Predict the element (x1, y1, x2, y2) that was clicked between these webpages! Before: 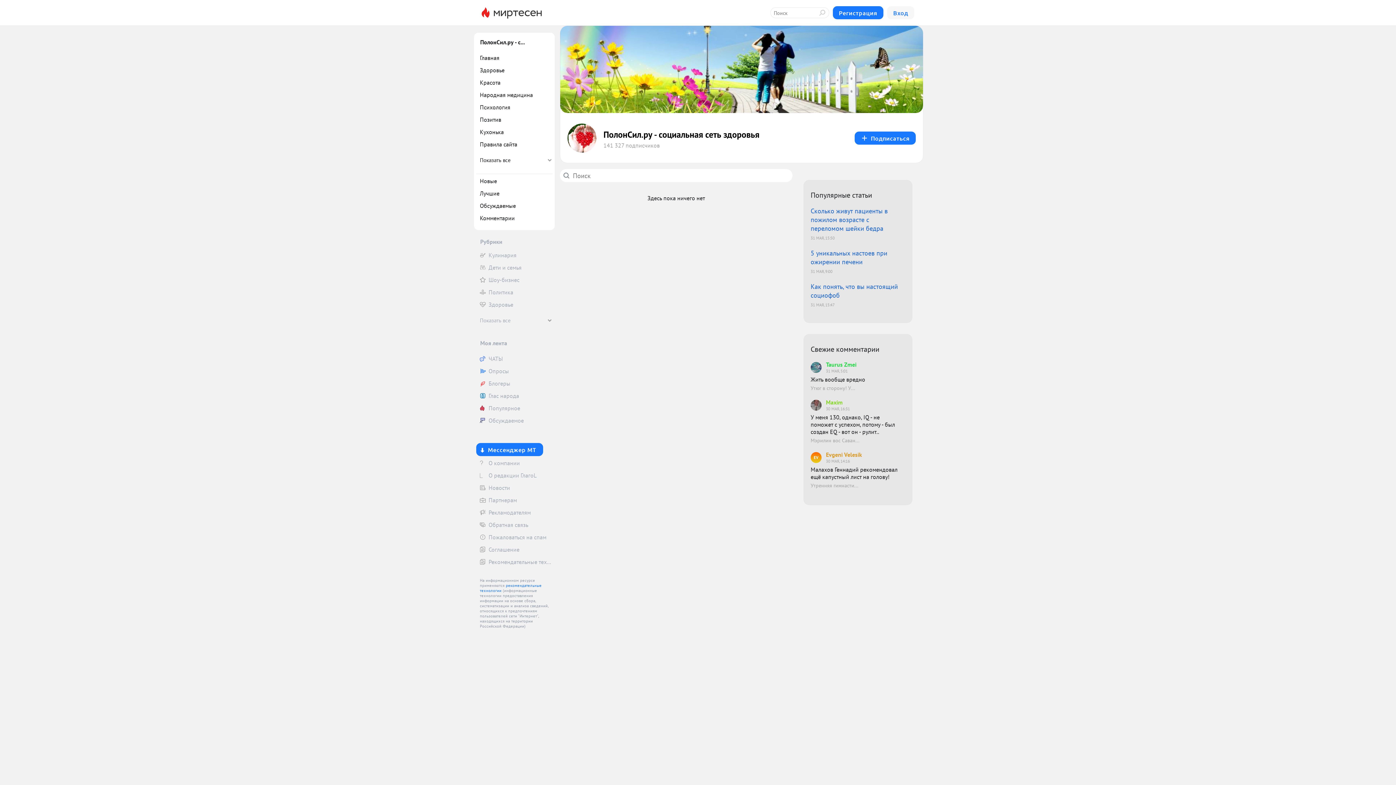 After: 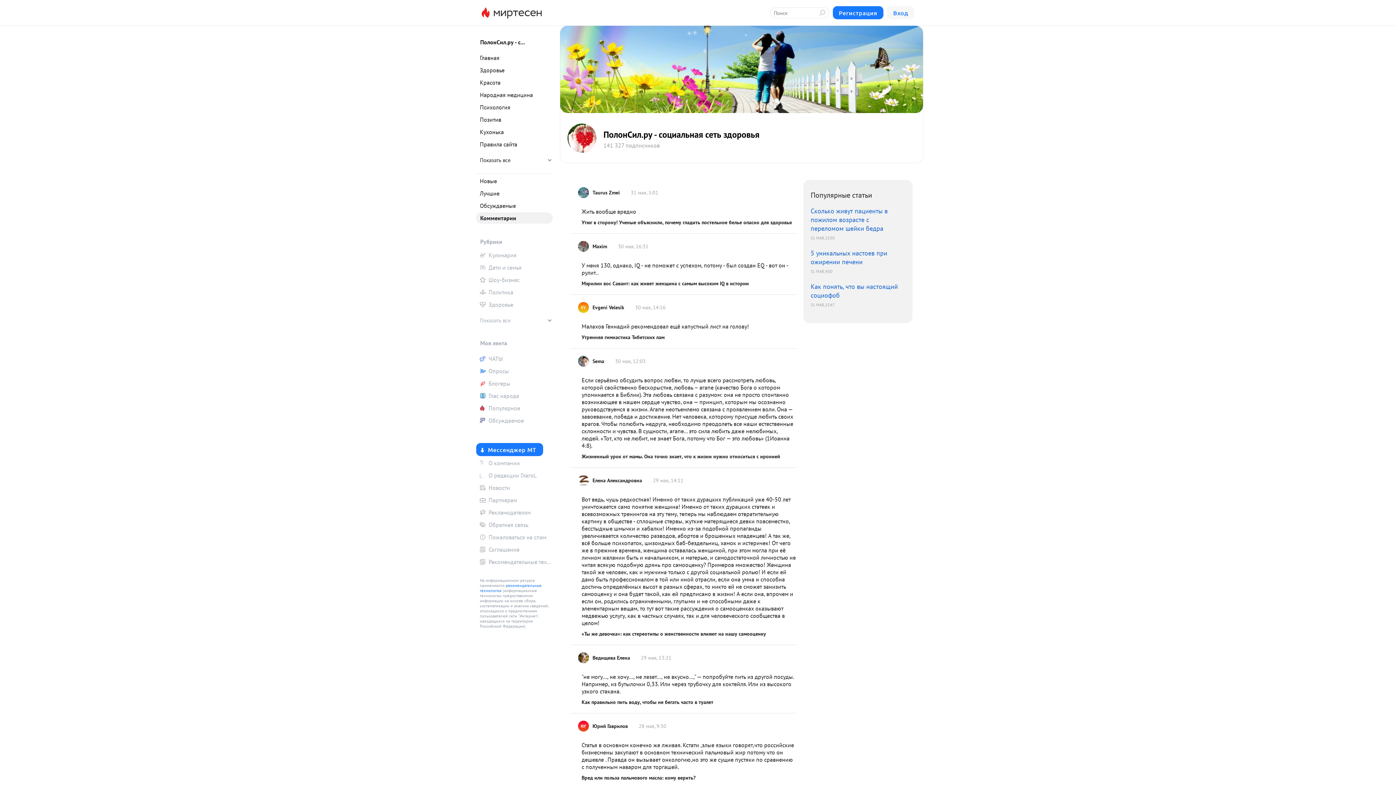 Action: bbox: (476, 212, 552, 223) label: Комментарии